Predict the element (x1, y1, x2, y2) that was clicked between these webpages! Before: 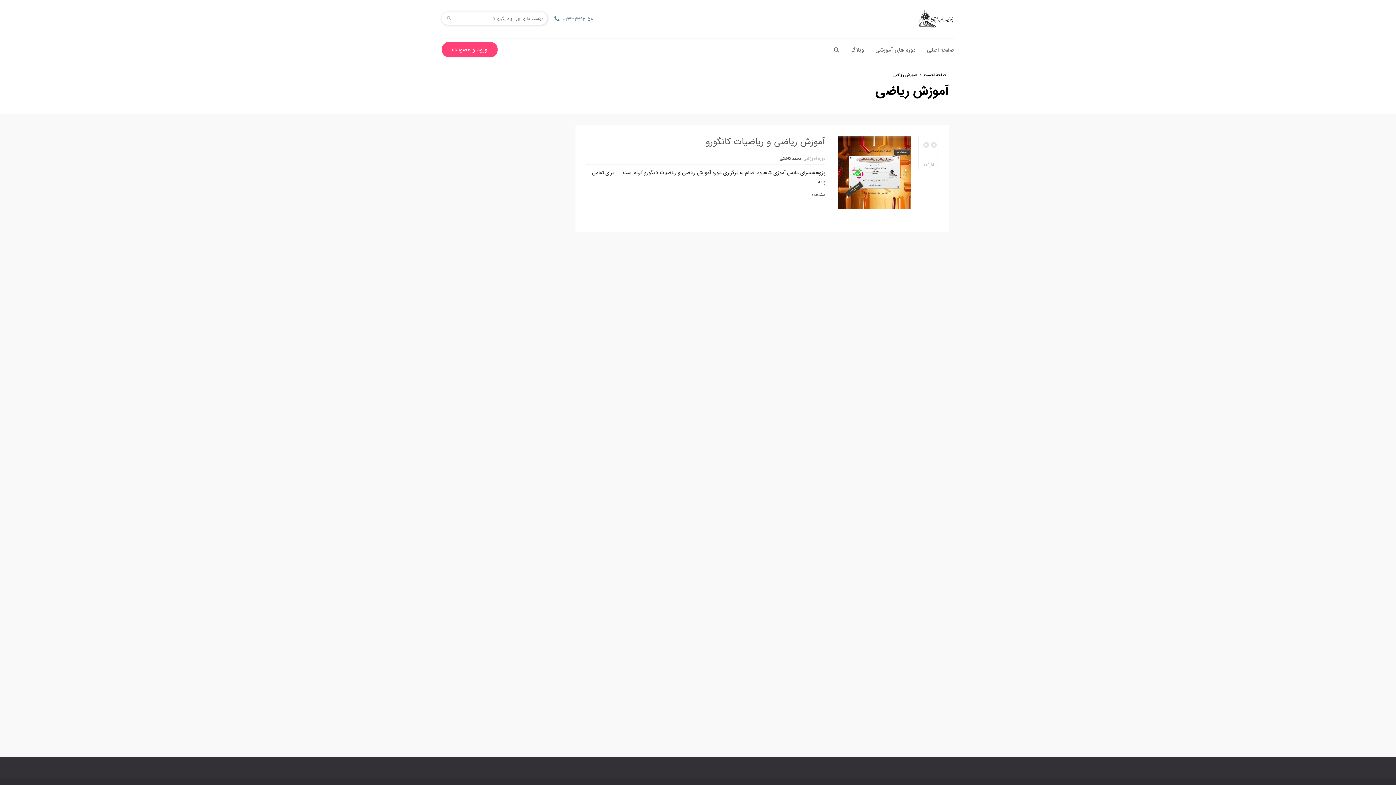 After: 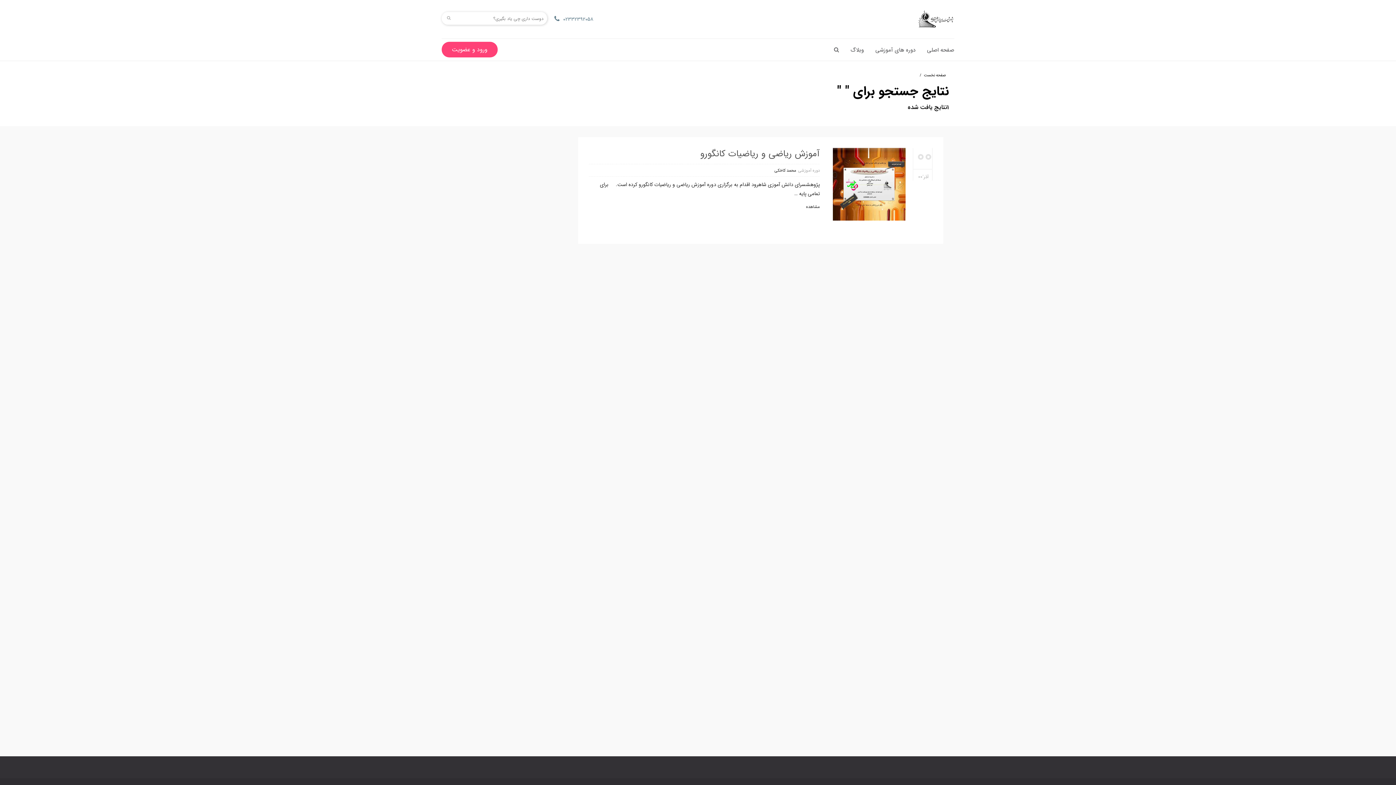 Action: bbox: (442, 12, 455, 24)